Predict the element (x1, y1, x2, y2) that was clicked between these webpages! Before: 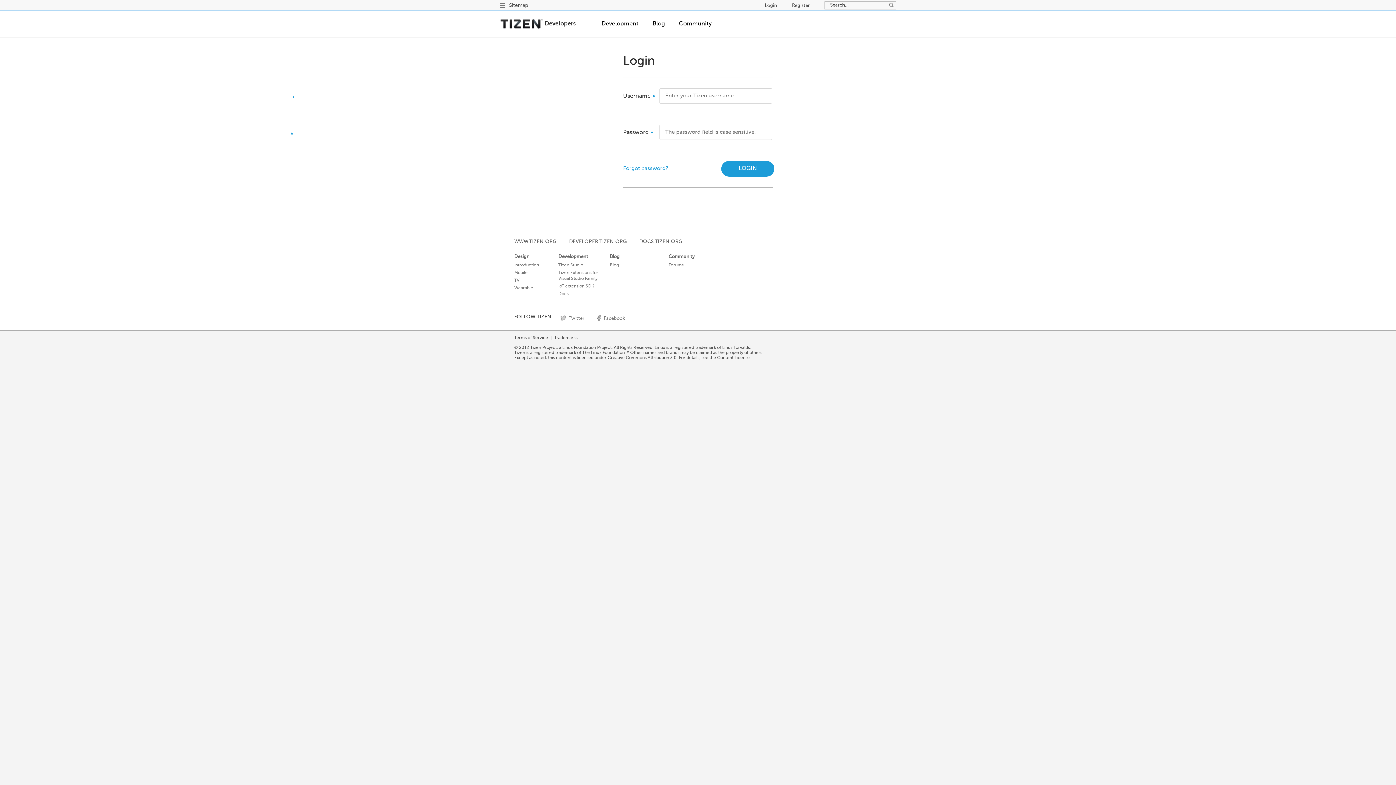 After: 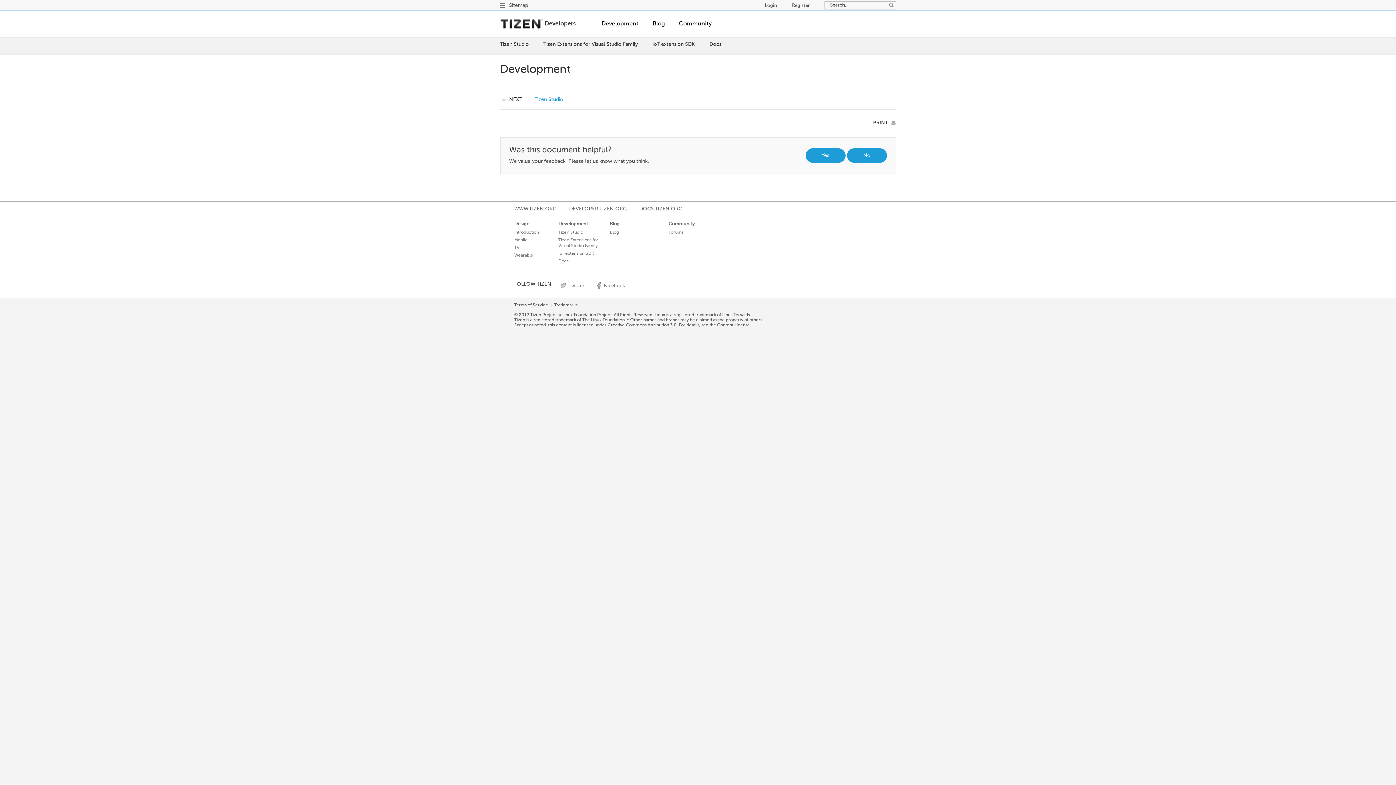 Action: bbox: (601, 20, 638, 35) label: Development